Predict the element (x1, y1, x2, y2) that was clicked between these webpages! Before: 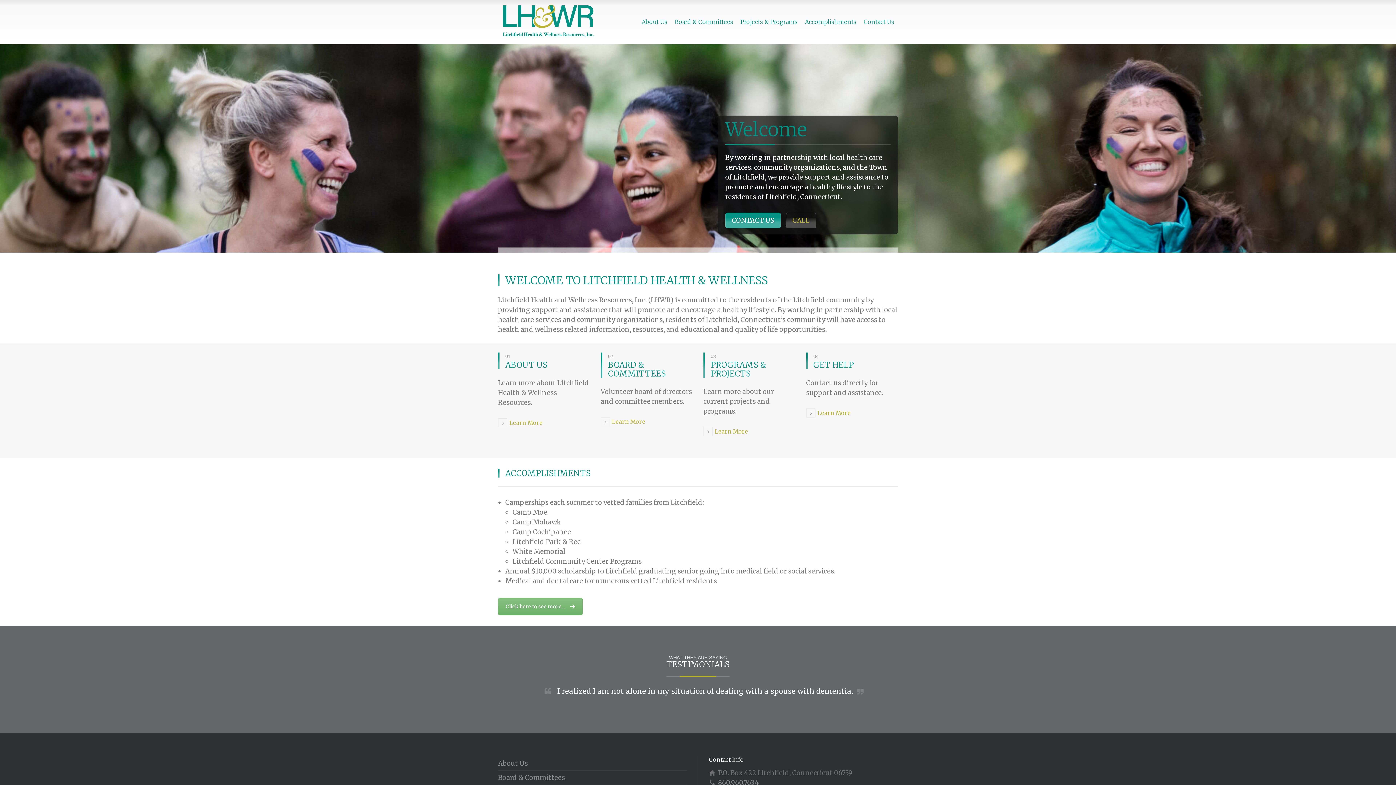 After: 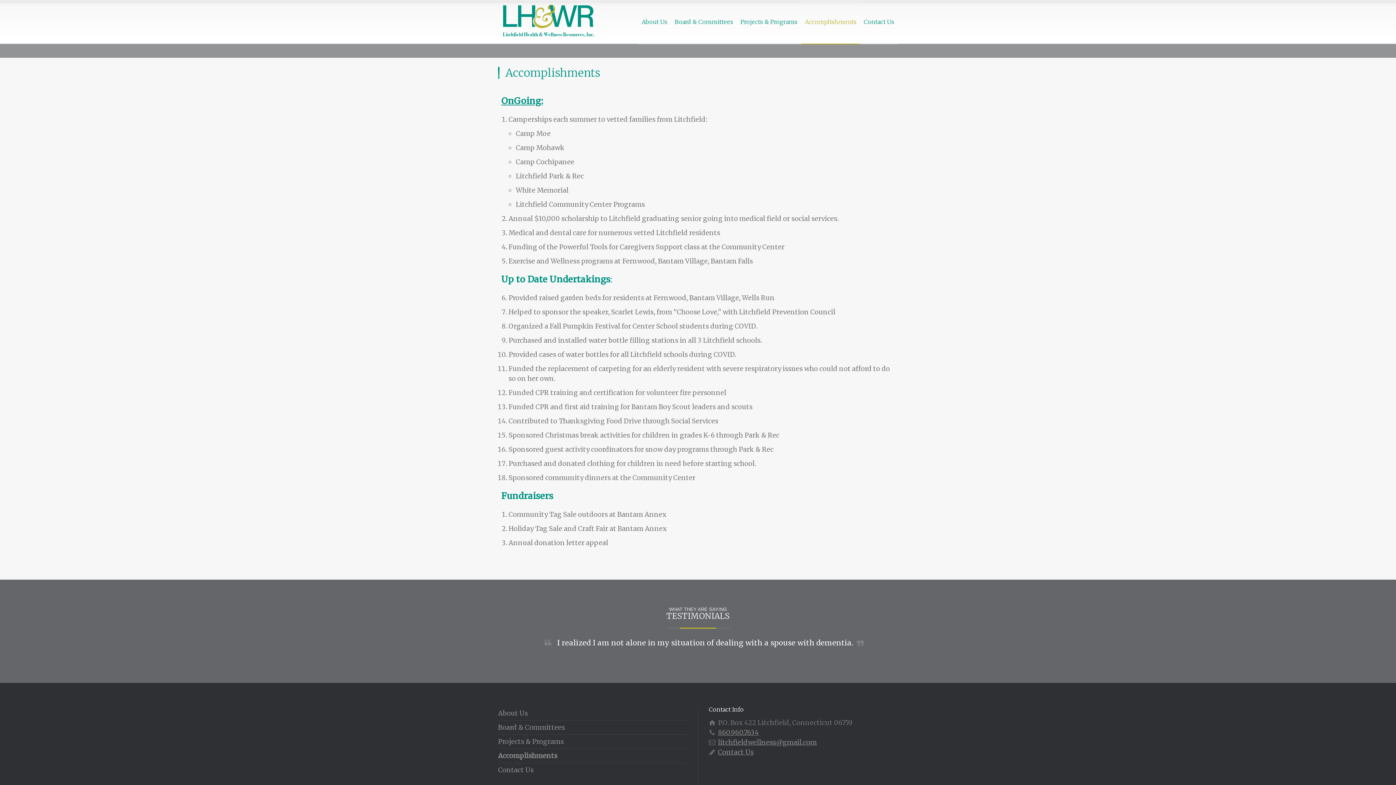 Action: bbox: (498, 598, 582, 615) label: Click here to see more...